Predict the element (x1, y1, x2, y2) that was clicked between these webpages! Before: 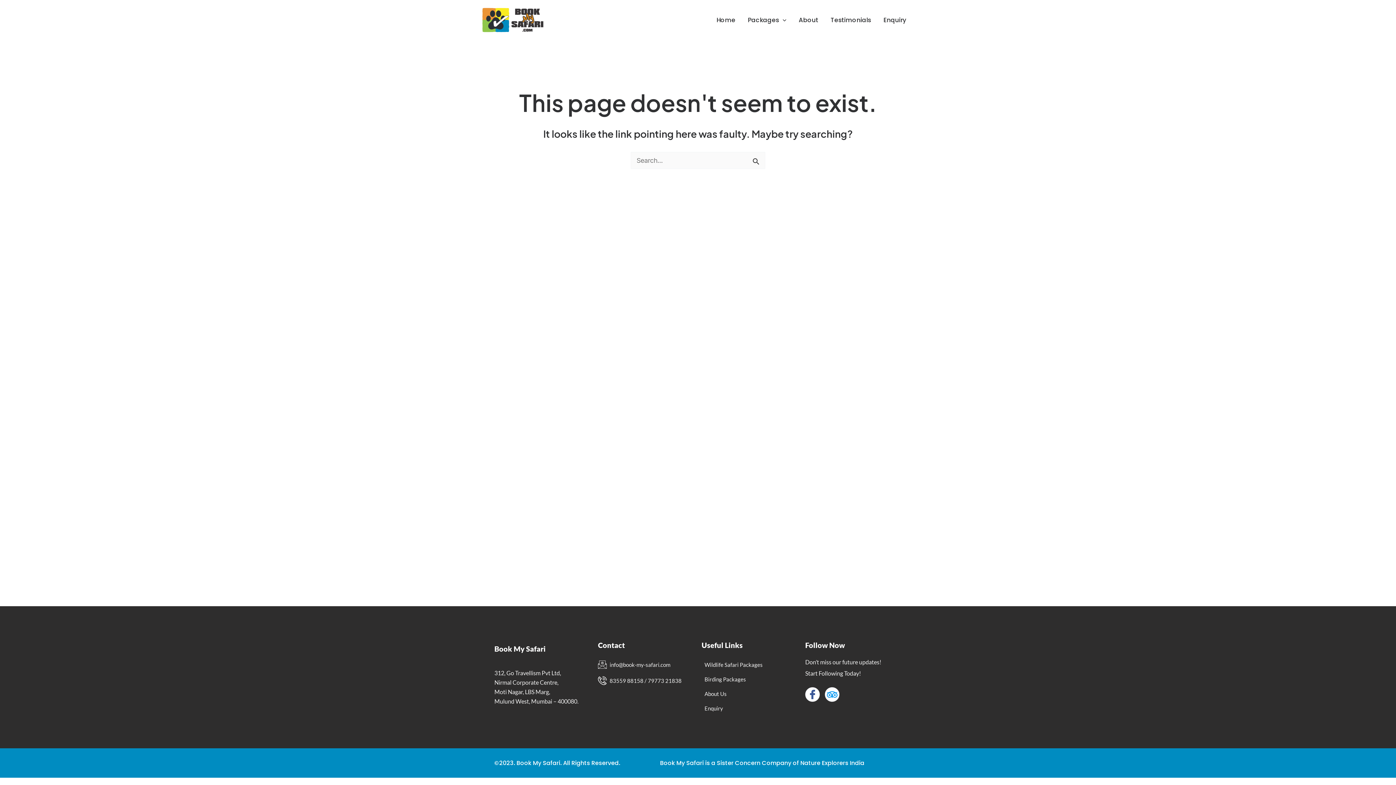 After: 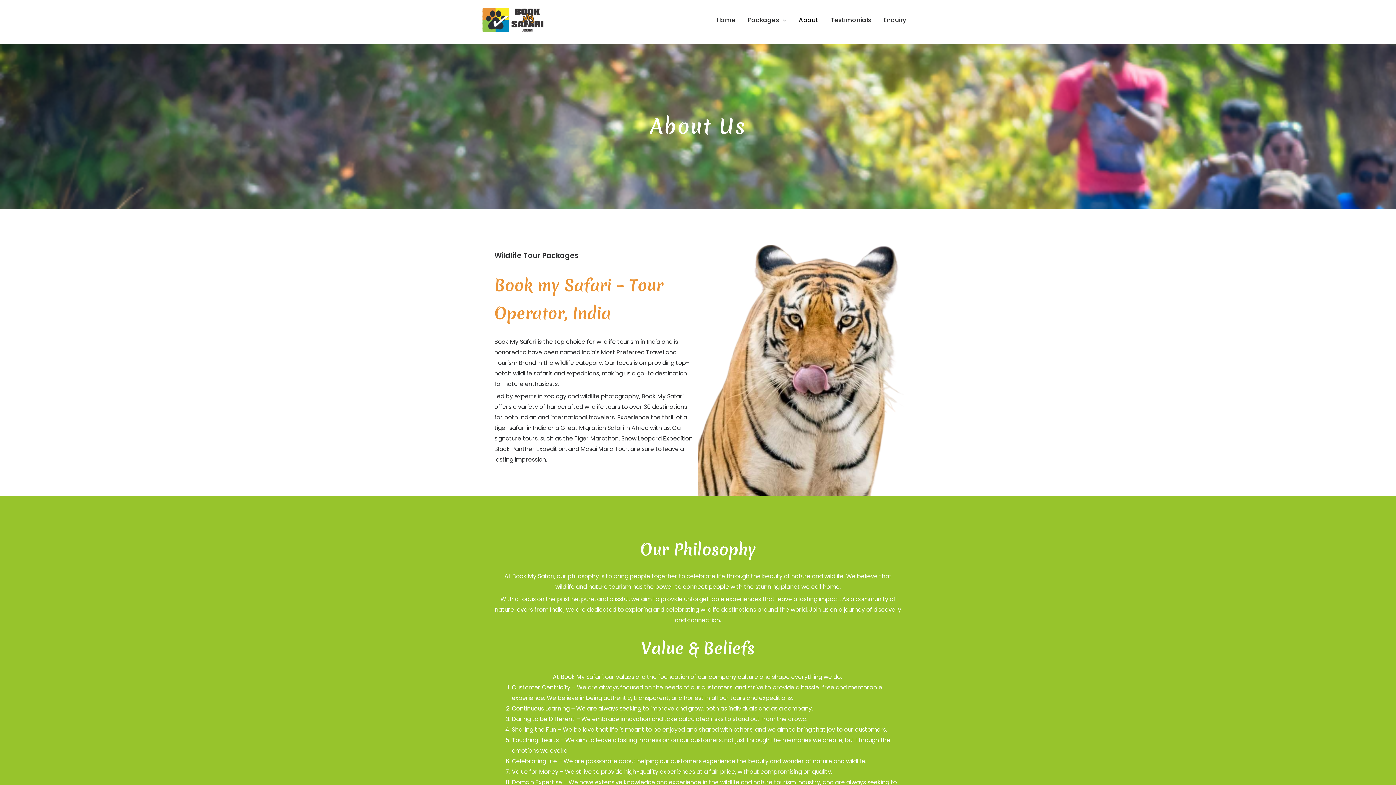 Action: bbox: (701, 686, 726, 701) label: About Us